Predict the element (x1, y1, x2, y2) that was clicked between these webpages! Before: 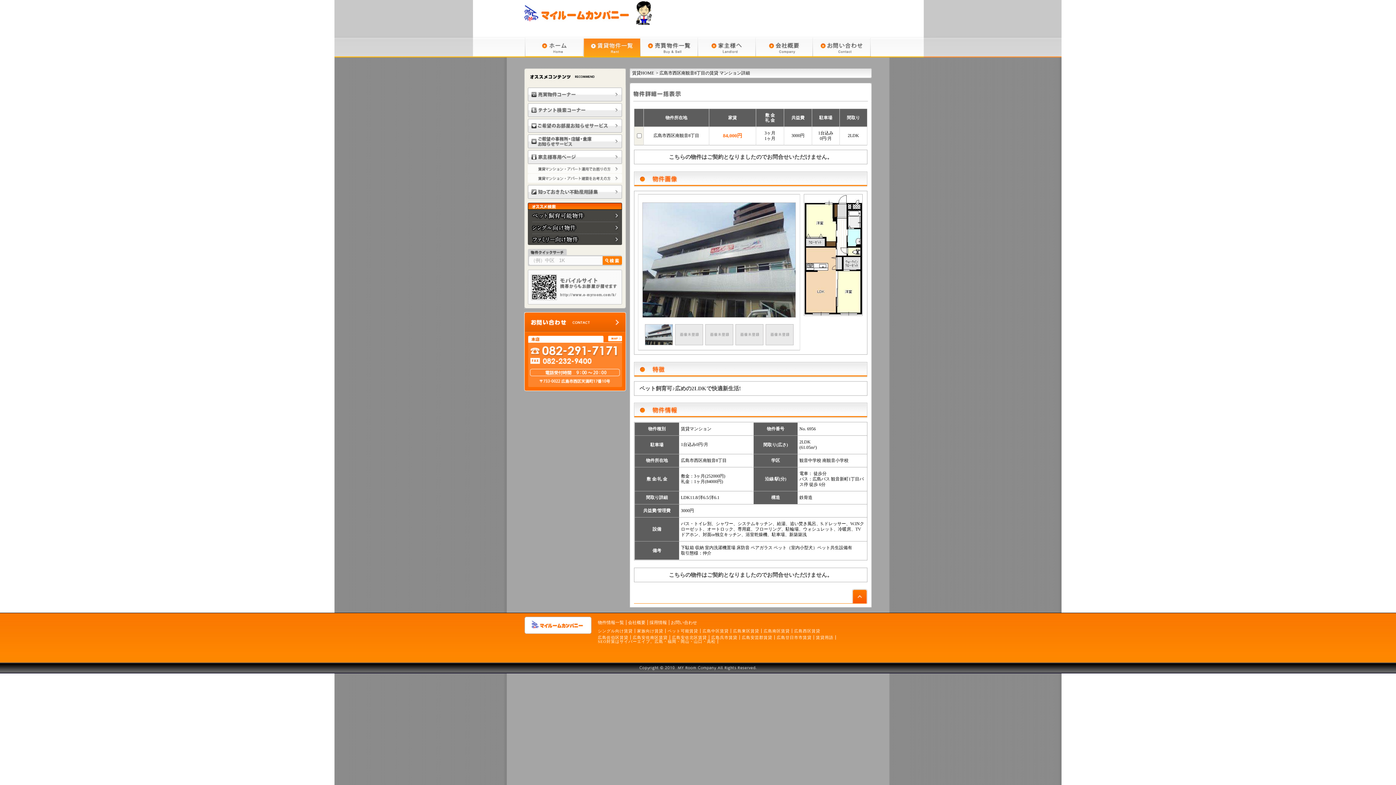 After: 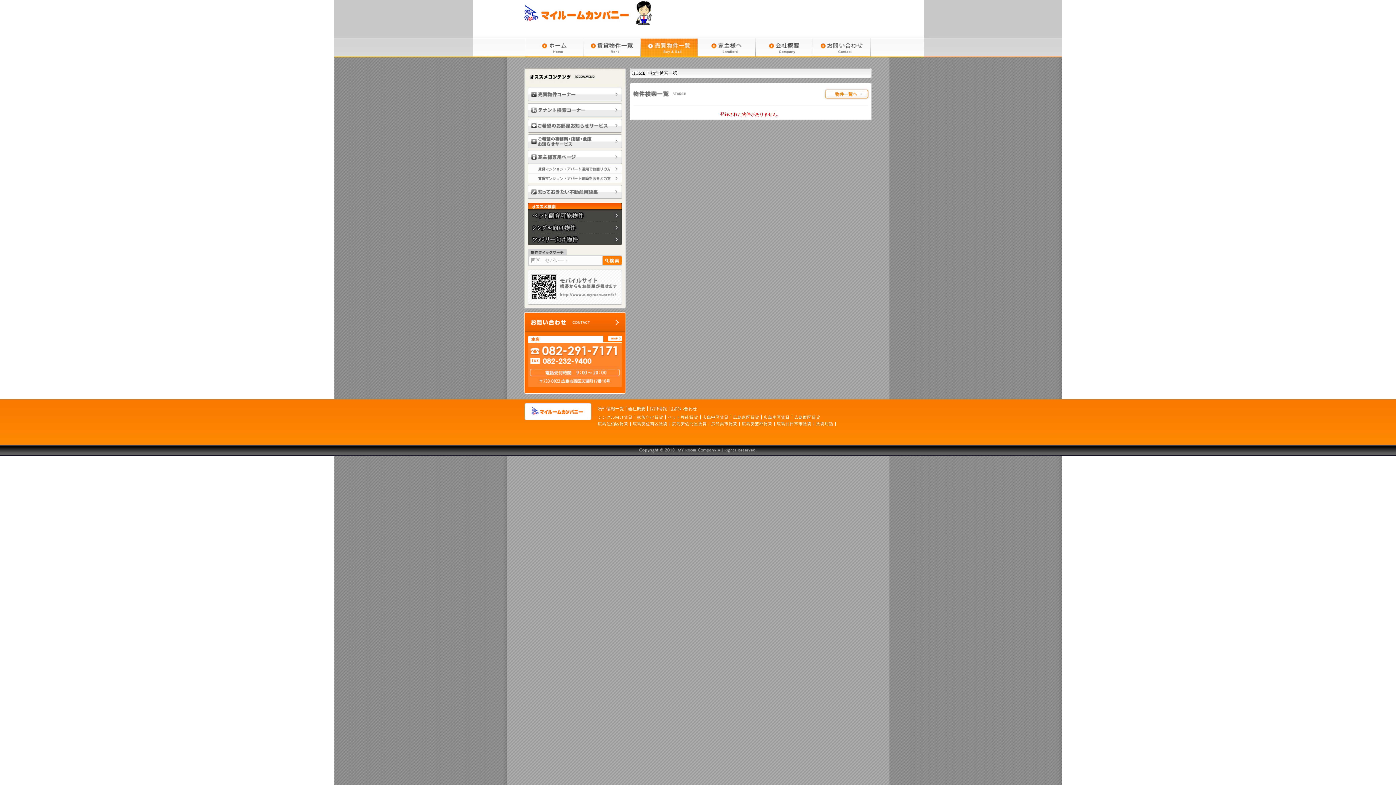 Action: bbox: (640, 37, 697, 57)